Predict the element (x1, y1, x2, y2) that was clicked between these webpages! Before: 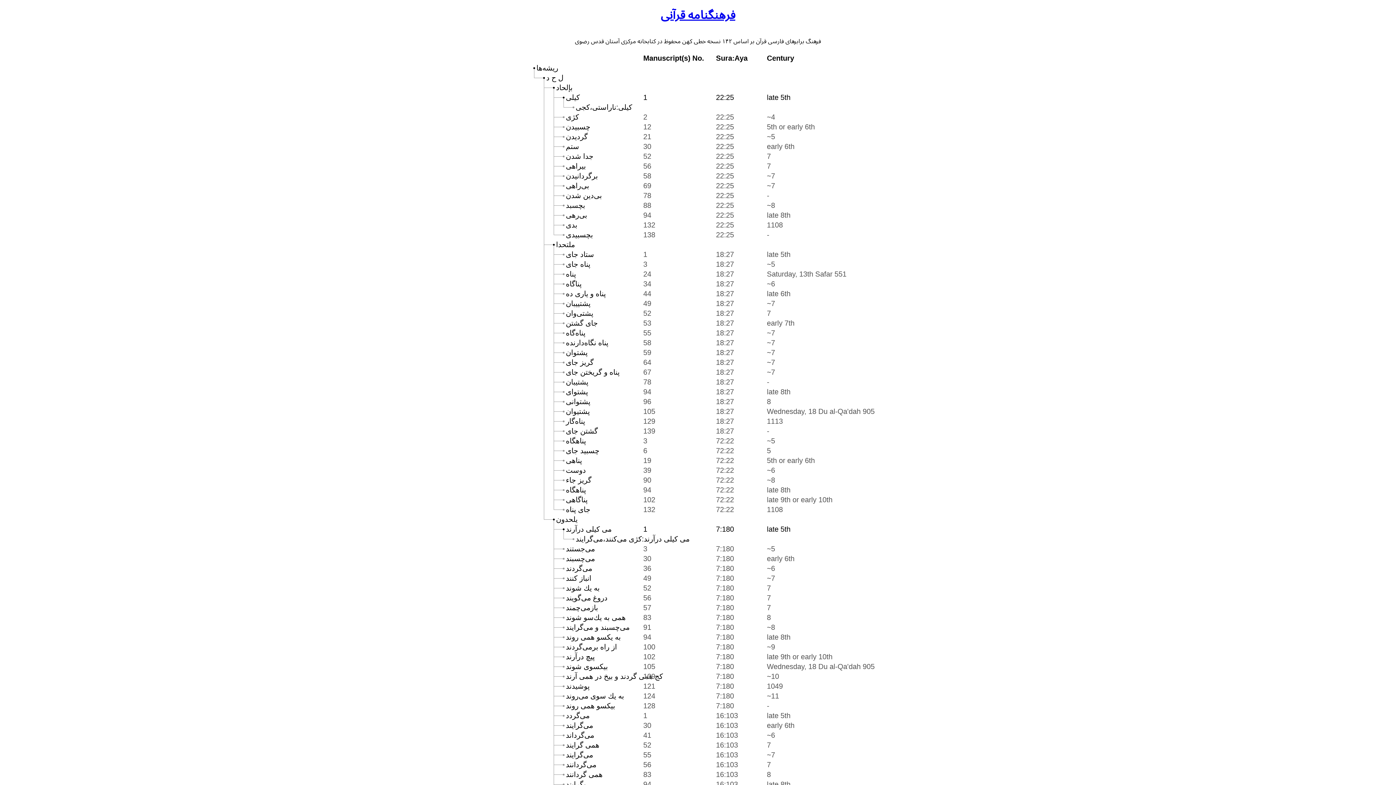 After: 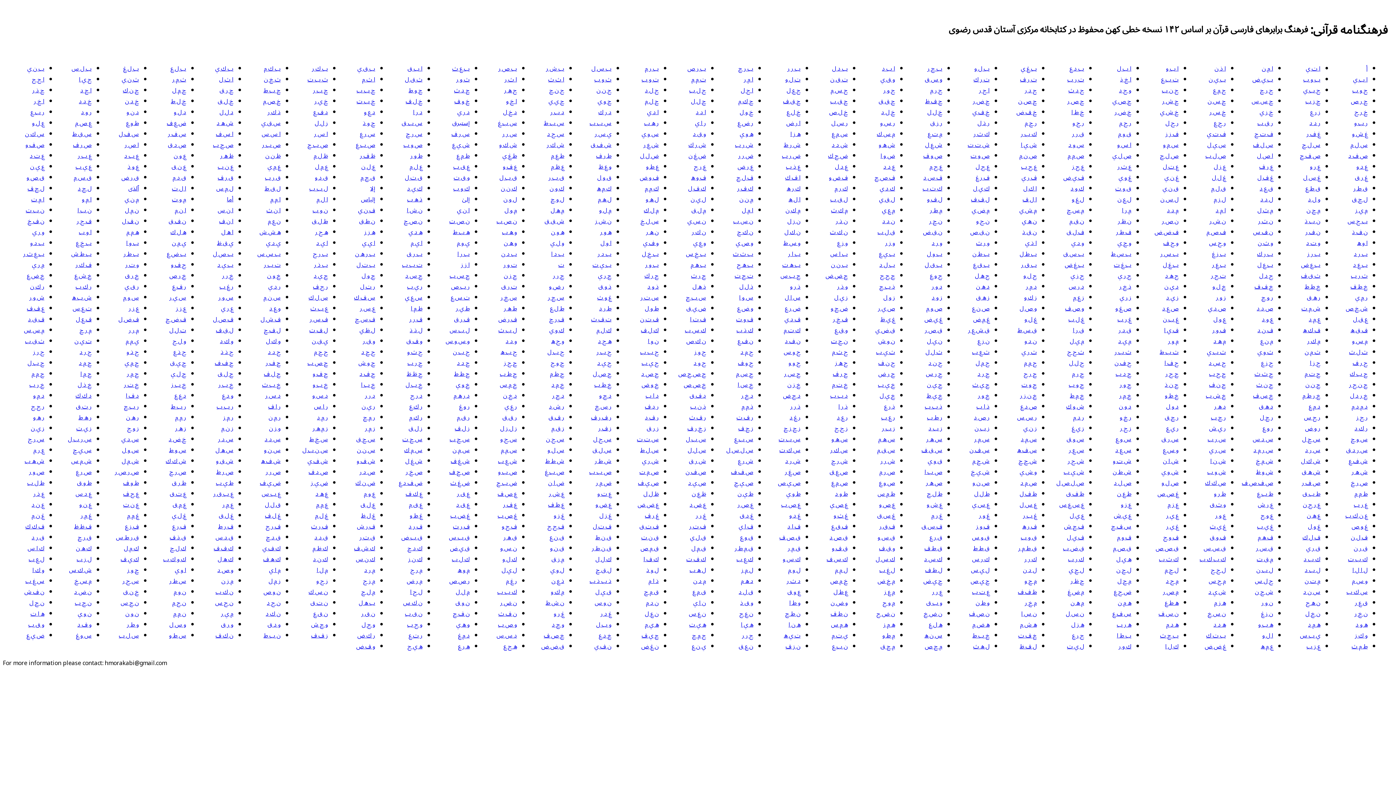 Action: label: فرهنگنامه قرآنی bbox: (2, 2, 1393, 27)